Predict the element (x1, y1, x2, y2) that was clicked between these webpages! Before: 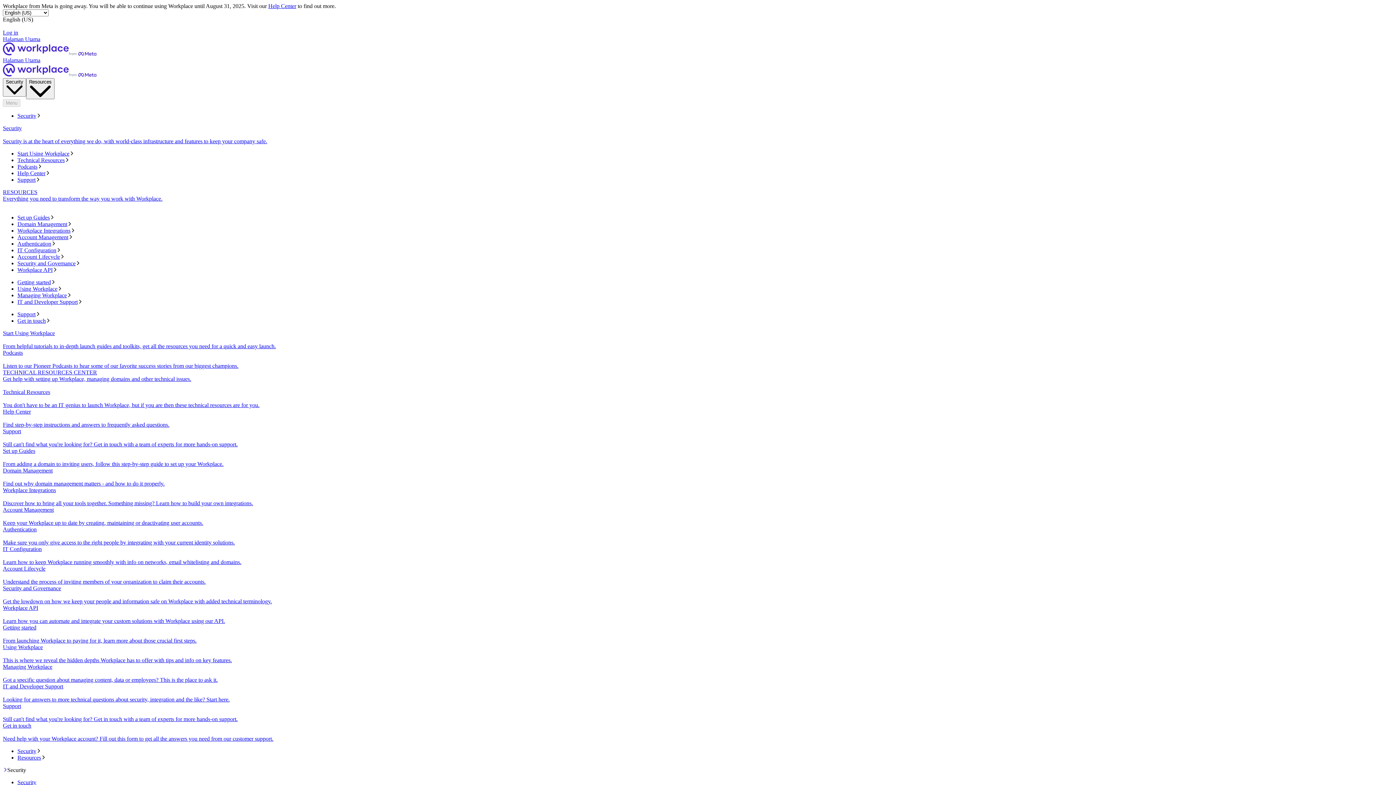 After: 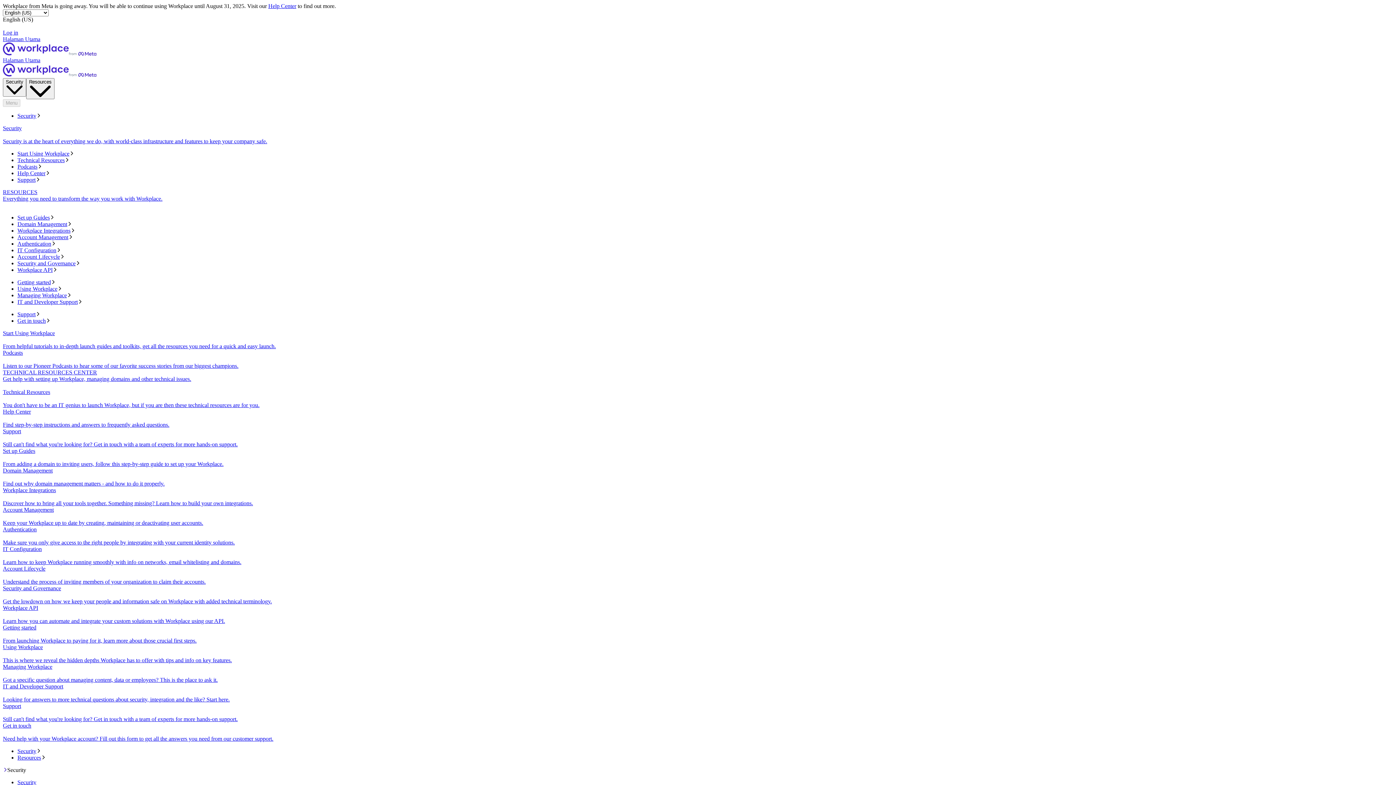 Action: bbox: (2, 526, 1393, 546) label: Authentication
Make sure you only give access to the right people by integrating with your current identity solutions.